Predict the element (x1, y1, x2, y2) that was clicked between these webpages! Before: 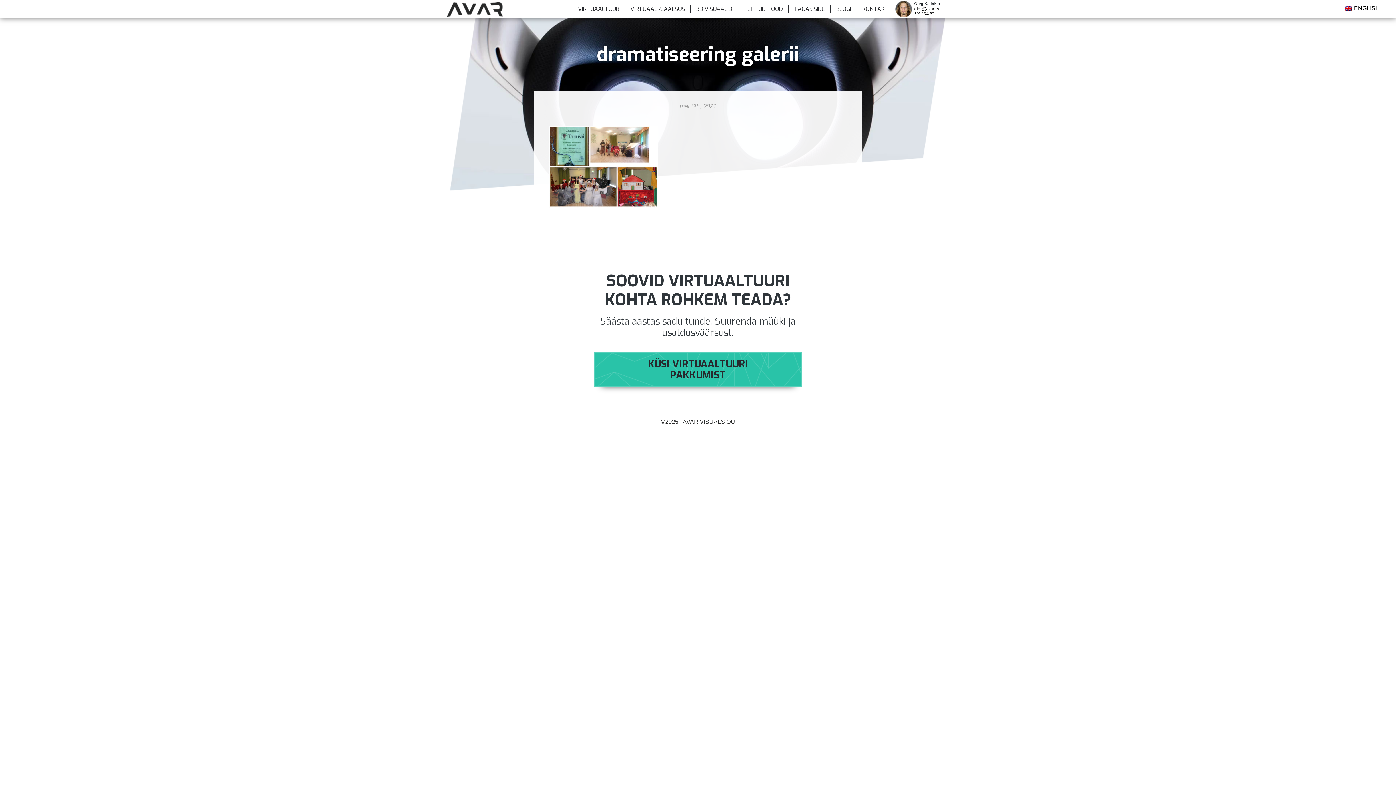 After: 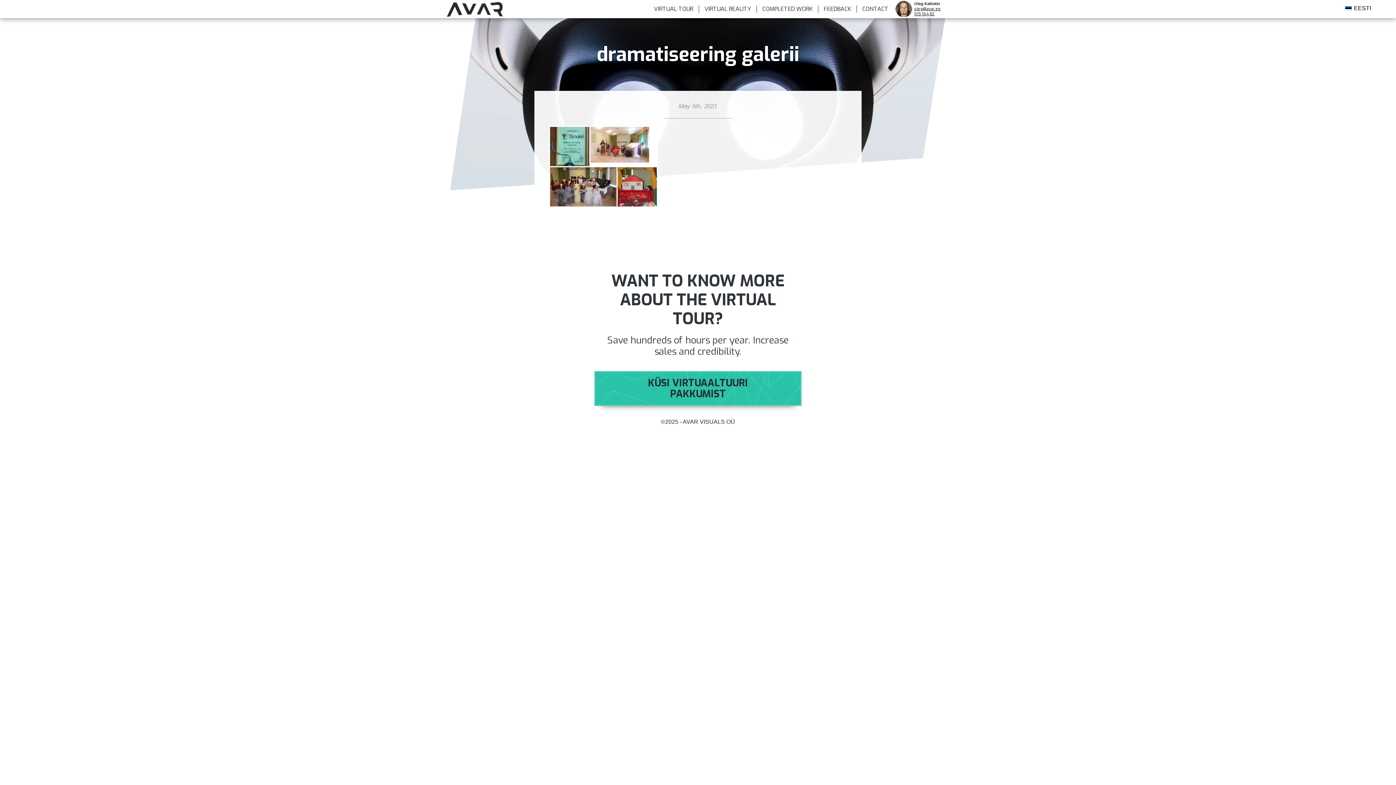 Action: label: ENGLISH bbox: (1341, 4, 1383, 14)